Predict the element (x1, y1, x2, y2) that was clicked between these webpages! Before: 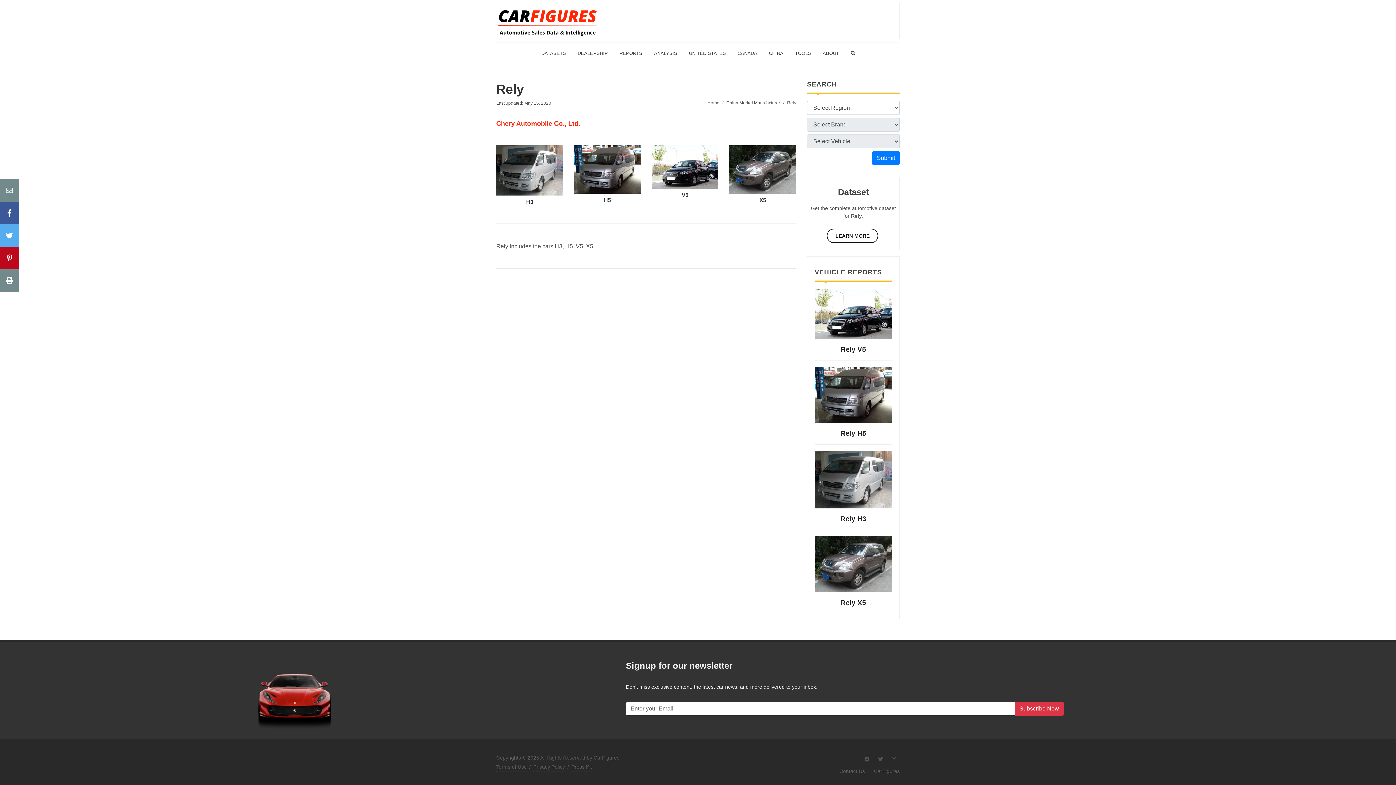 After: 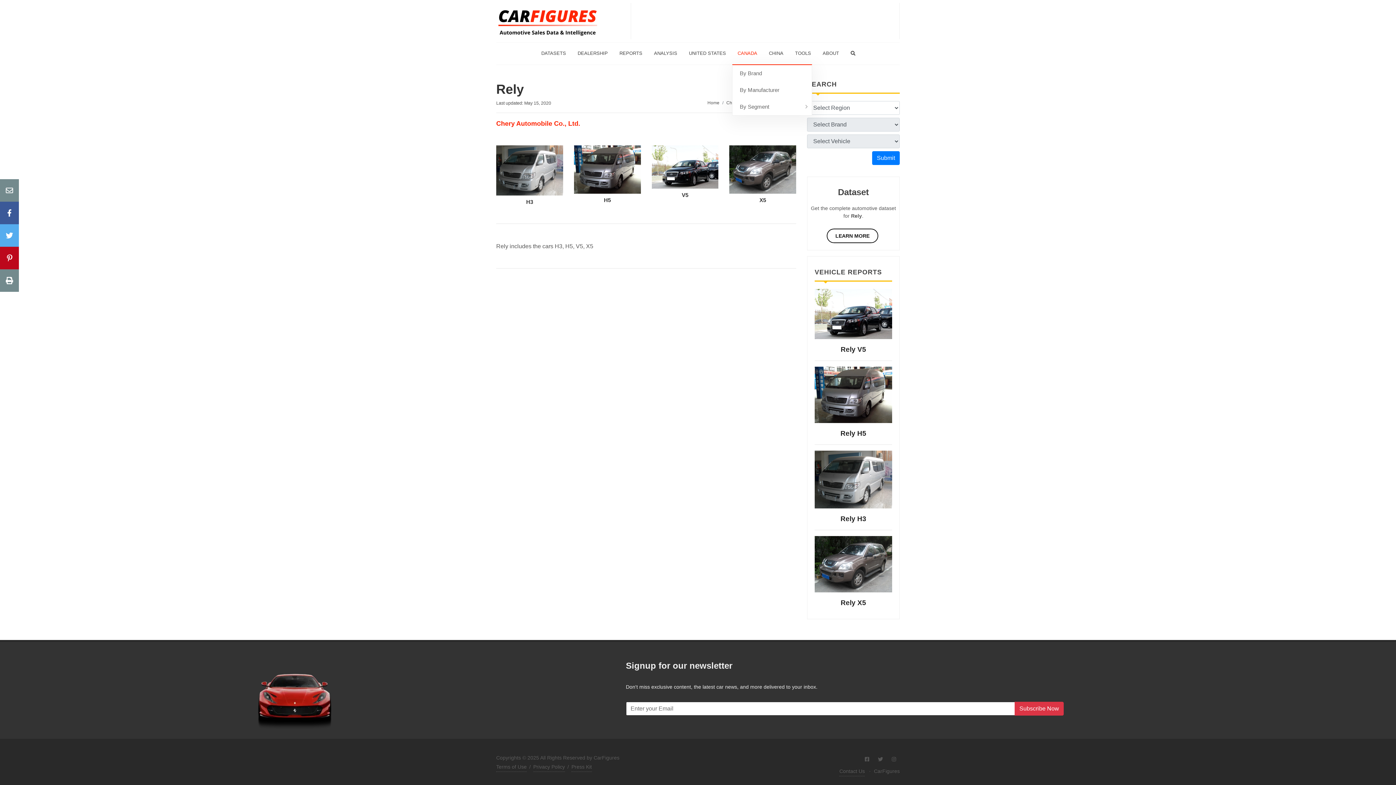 Action: label: CANADA bbox: (732, 42, 762, 64)